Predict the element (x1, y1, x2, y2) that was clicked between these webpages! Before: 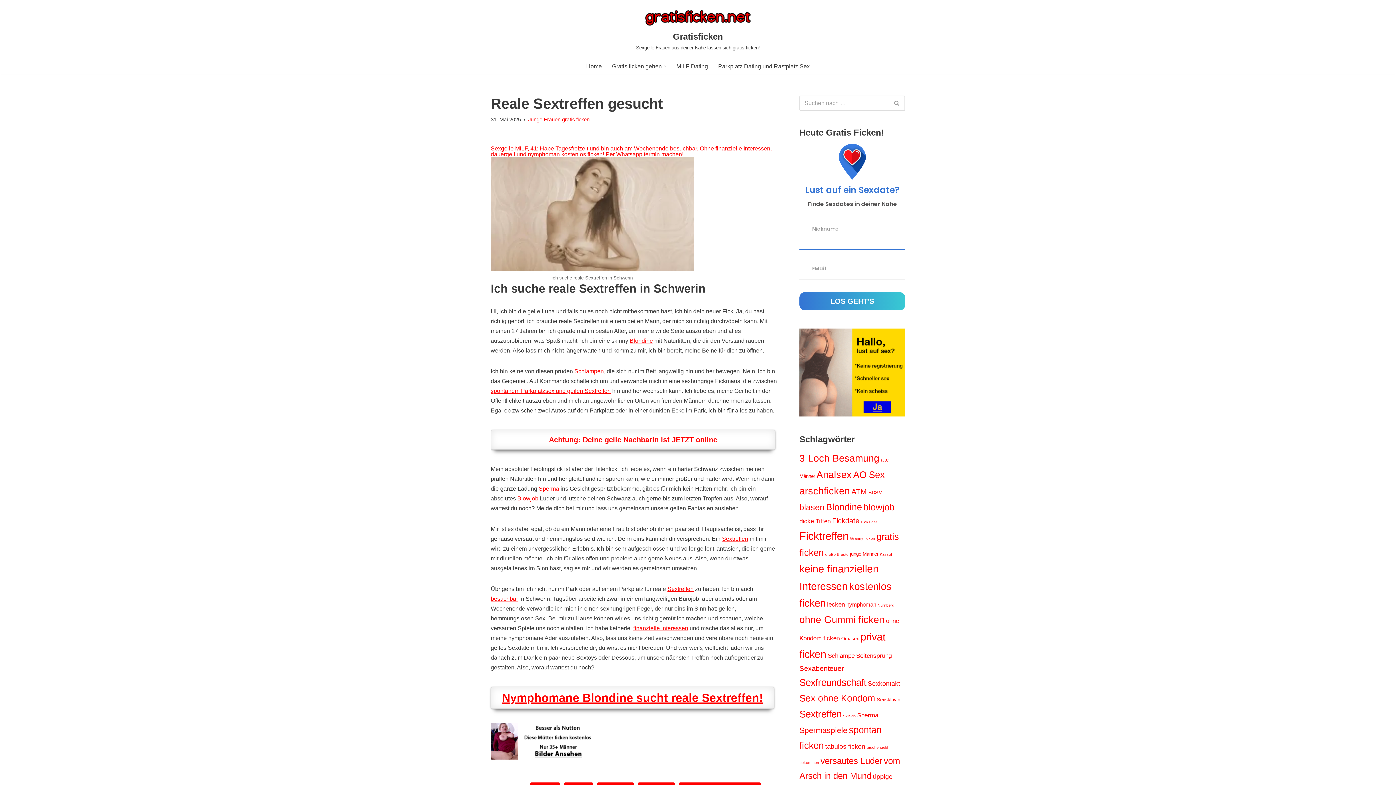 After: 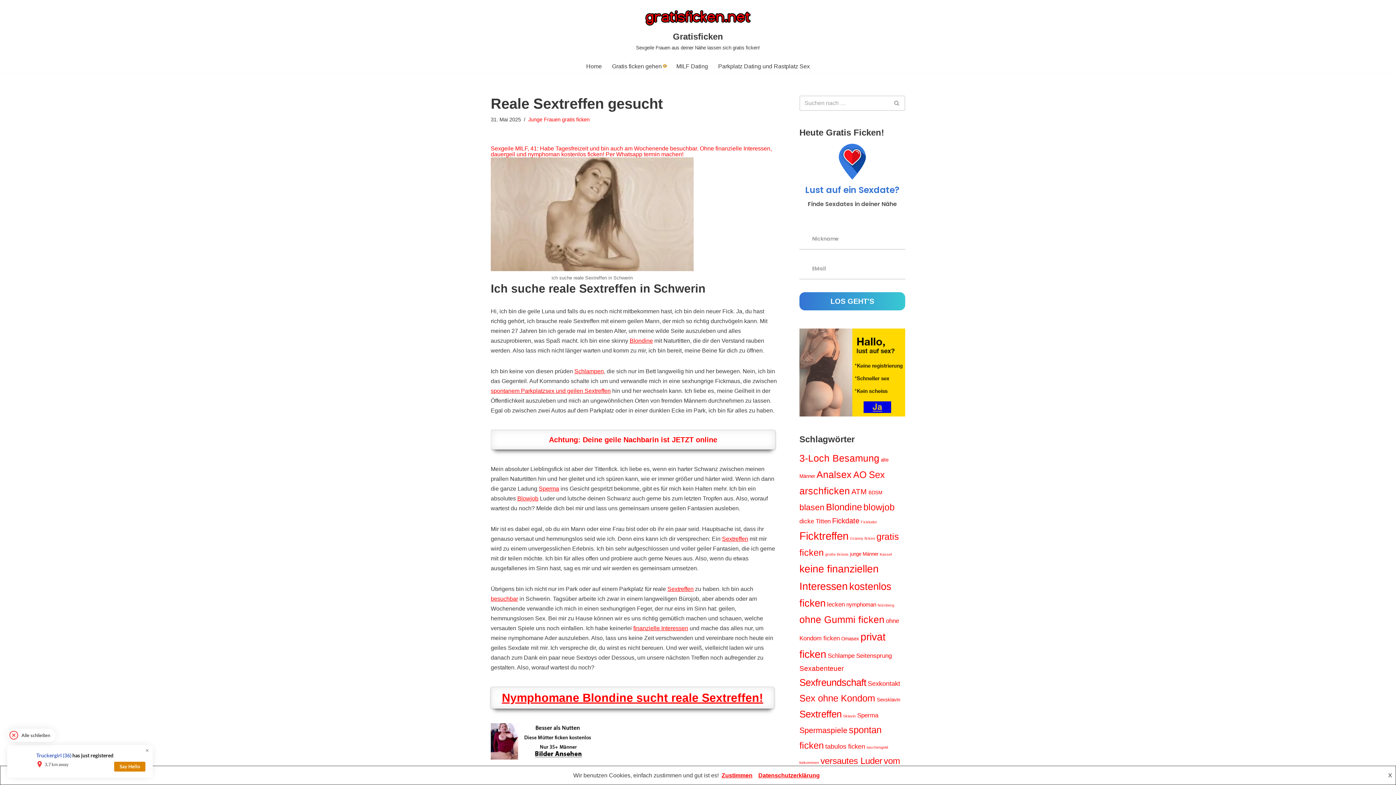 Action: label: Untermenü öffnen bbox: (663, 64, 666, 67)